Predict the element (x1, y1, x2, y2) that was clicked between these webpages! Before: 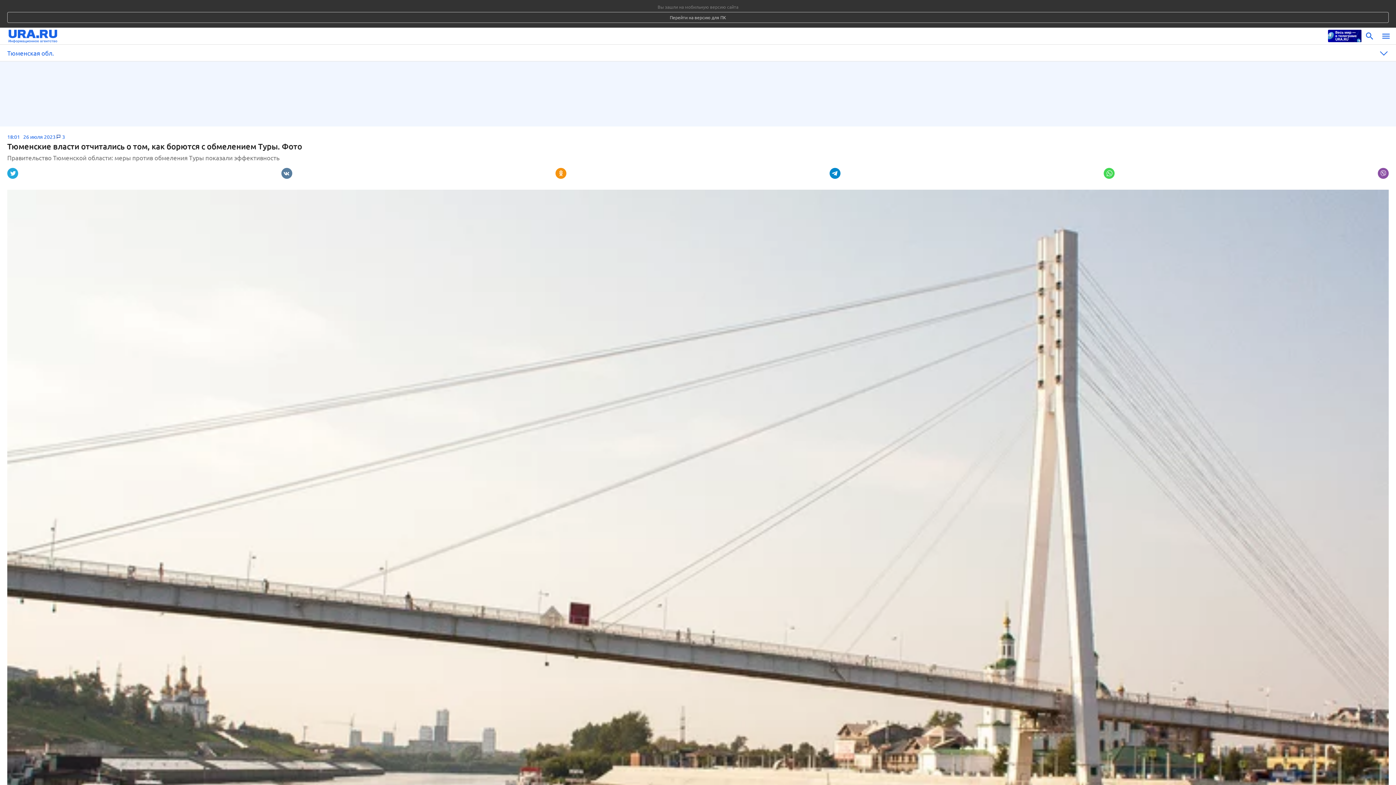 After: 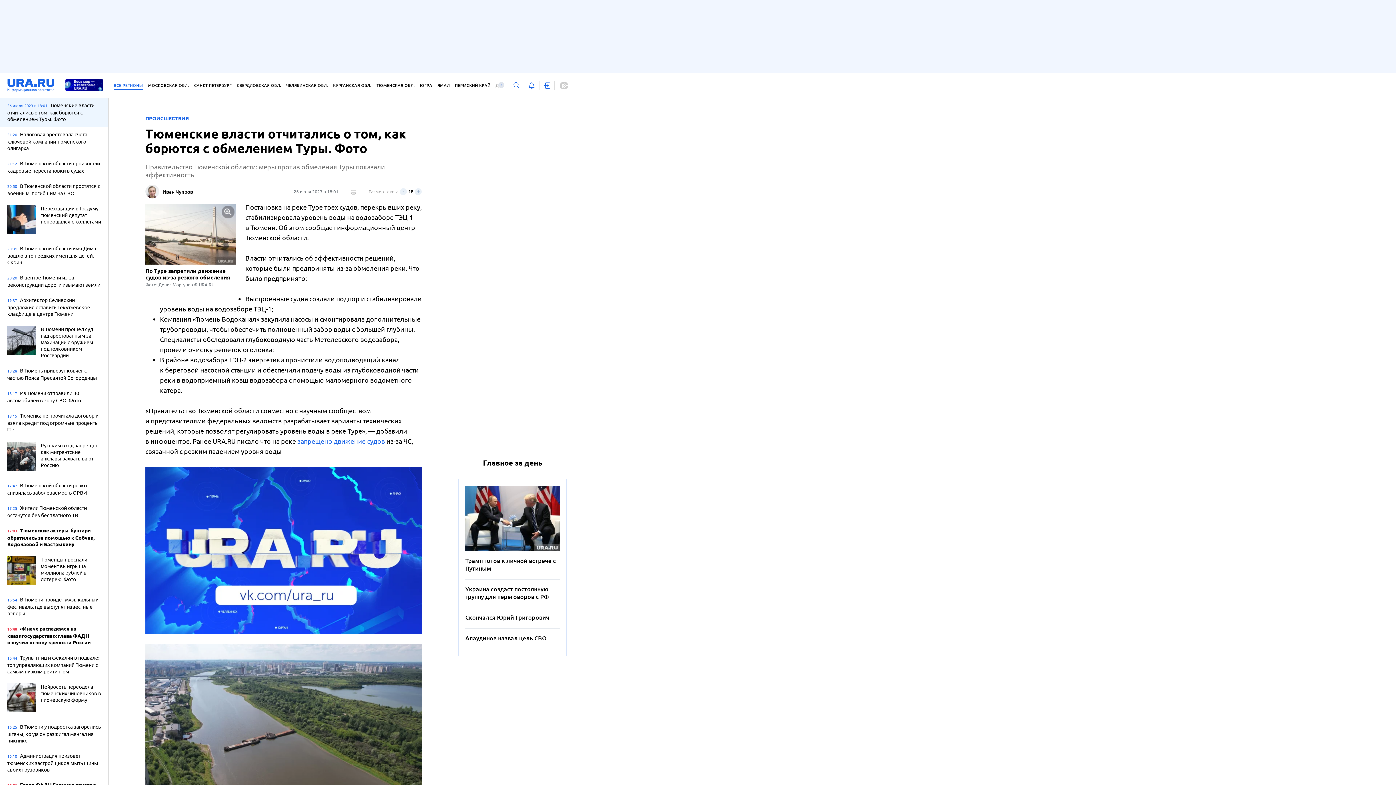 Action: bbox: (7, 12, 1389, 22) label: Перейти на версию для ПК